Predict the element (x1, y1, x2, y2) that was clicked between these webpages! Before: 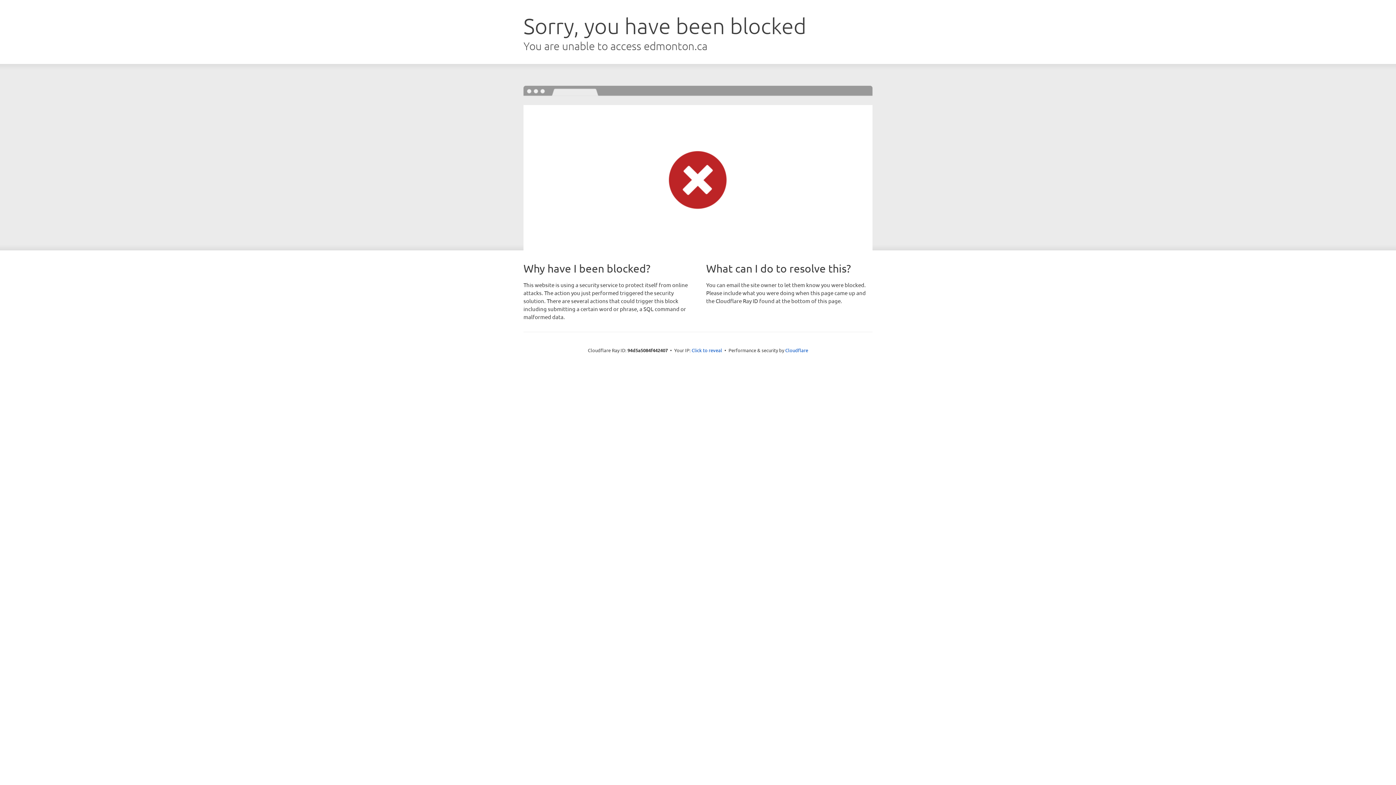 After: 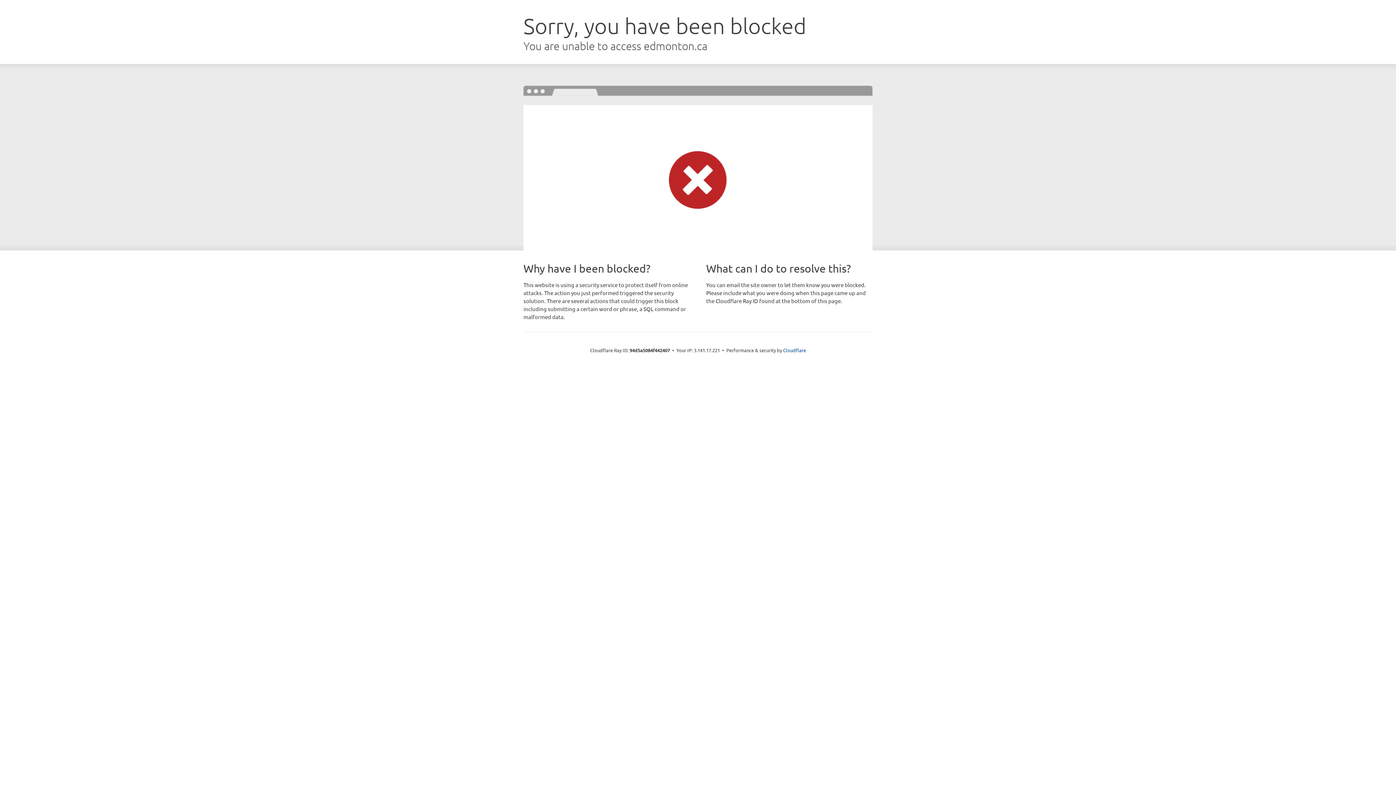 Action: bbox: (691, 346, 722, 353) label: Click to reveal